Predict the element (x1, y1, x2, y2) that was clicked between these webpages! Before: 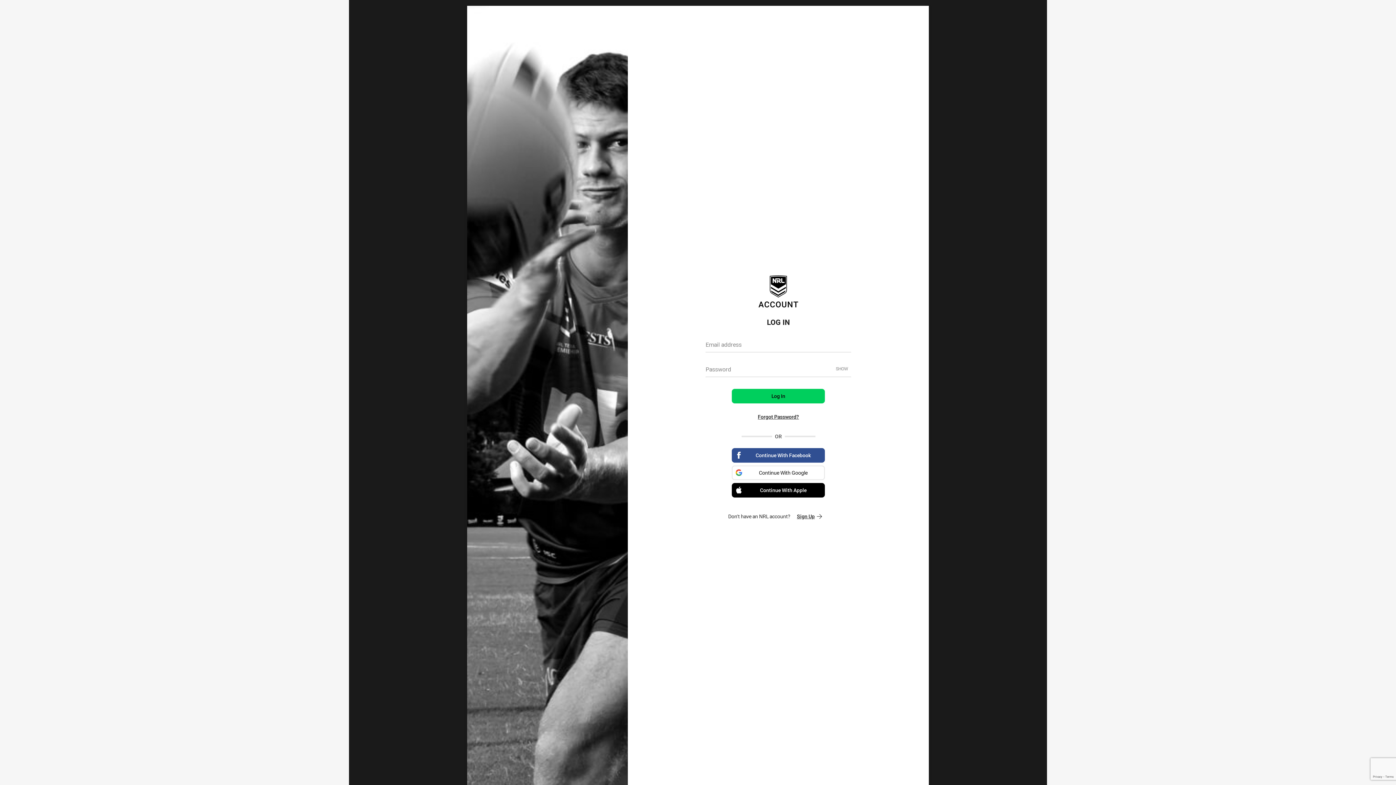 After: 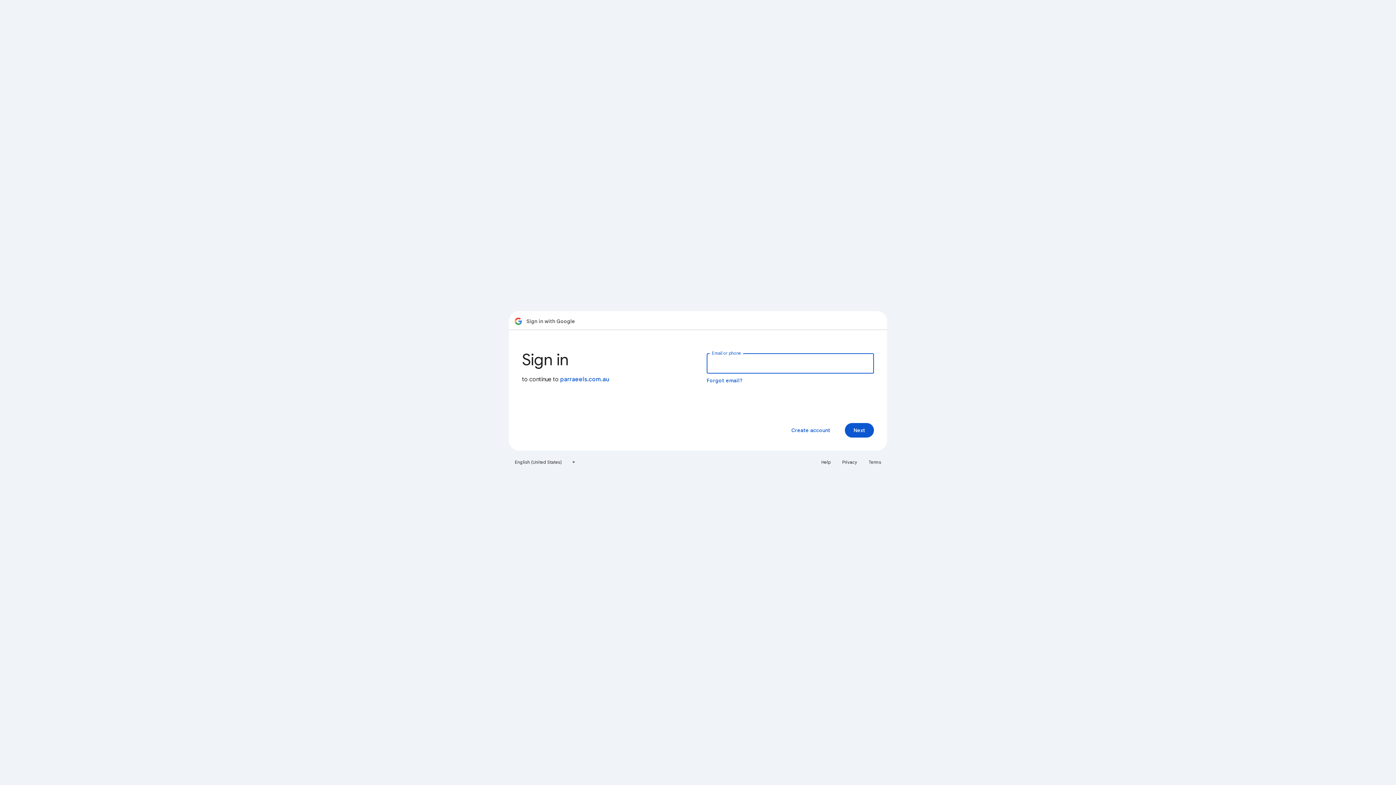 Action: label: Continue With Google bbox: (732, 465, 825, 480)